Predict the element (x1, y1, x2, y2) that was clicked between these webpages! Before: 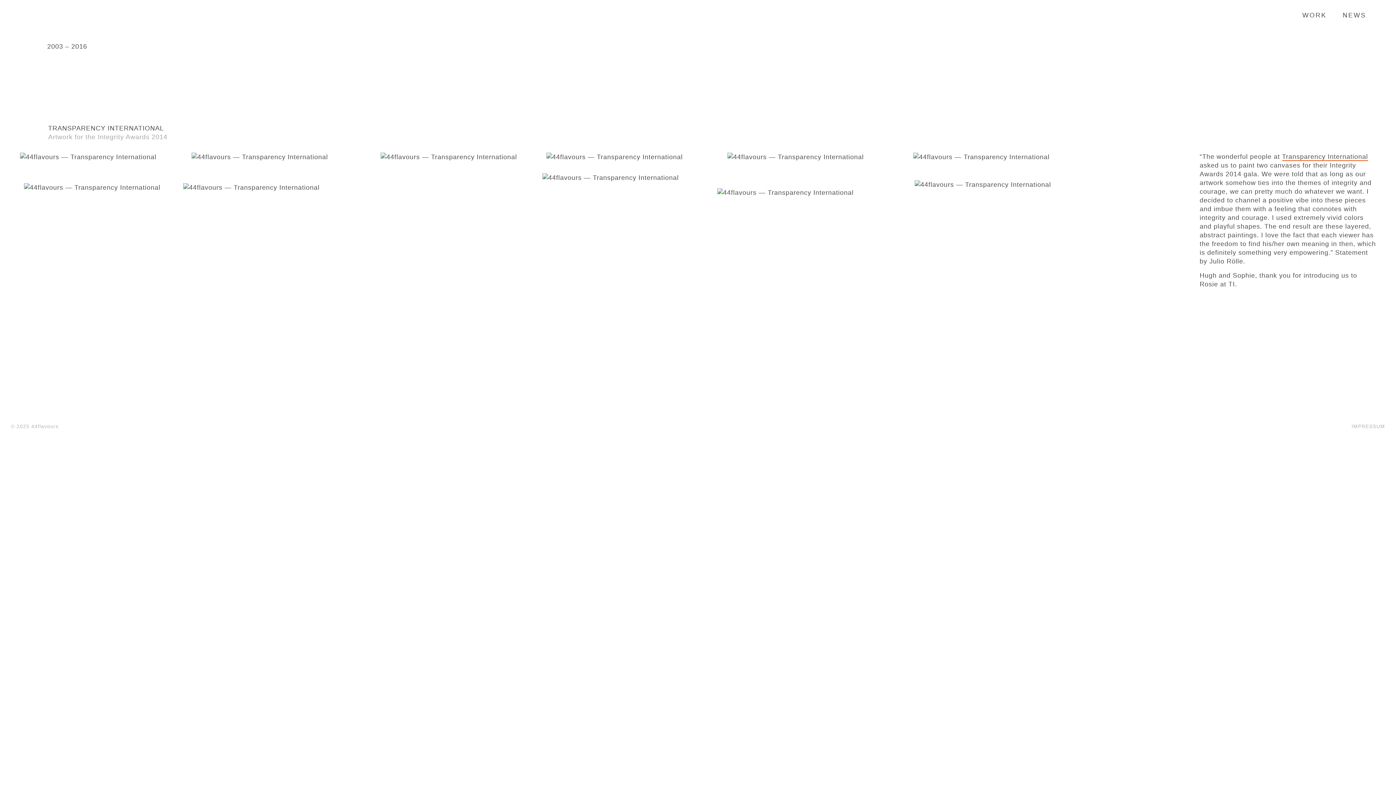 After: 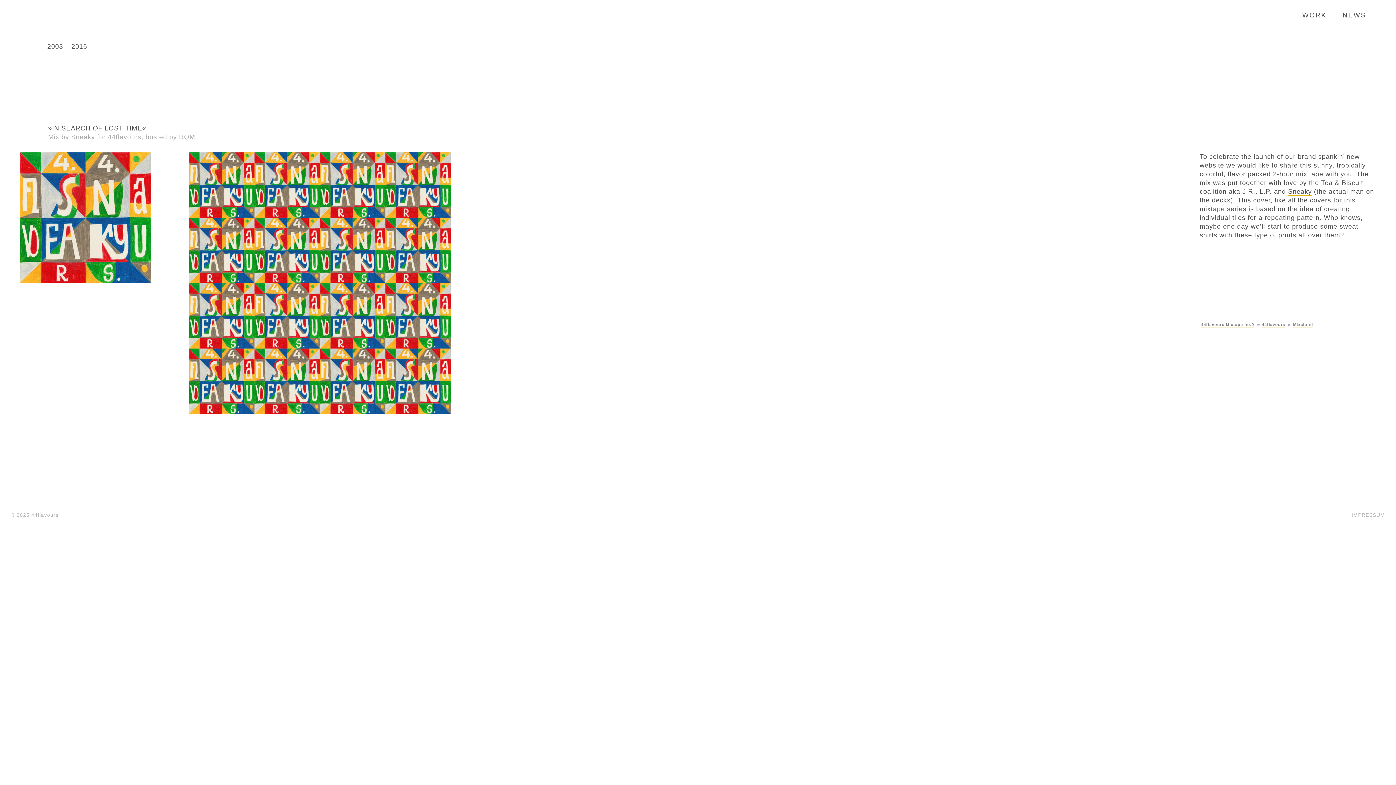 Action: label: Next project bbox: (1360, 373, 1369, 377)